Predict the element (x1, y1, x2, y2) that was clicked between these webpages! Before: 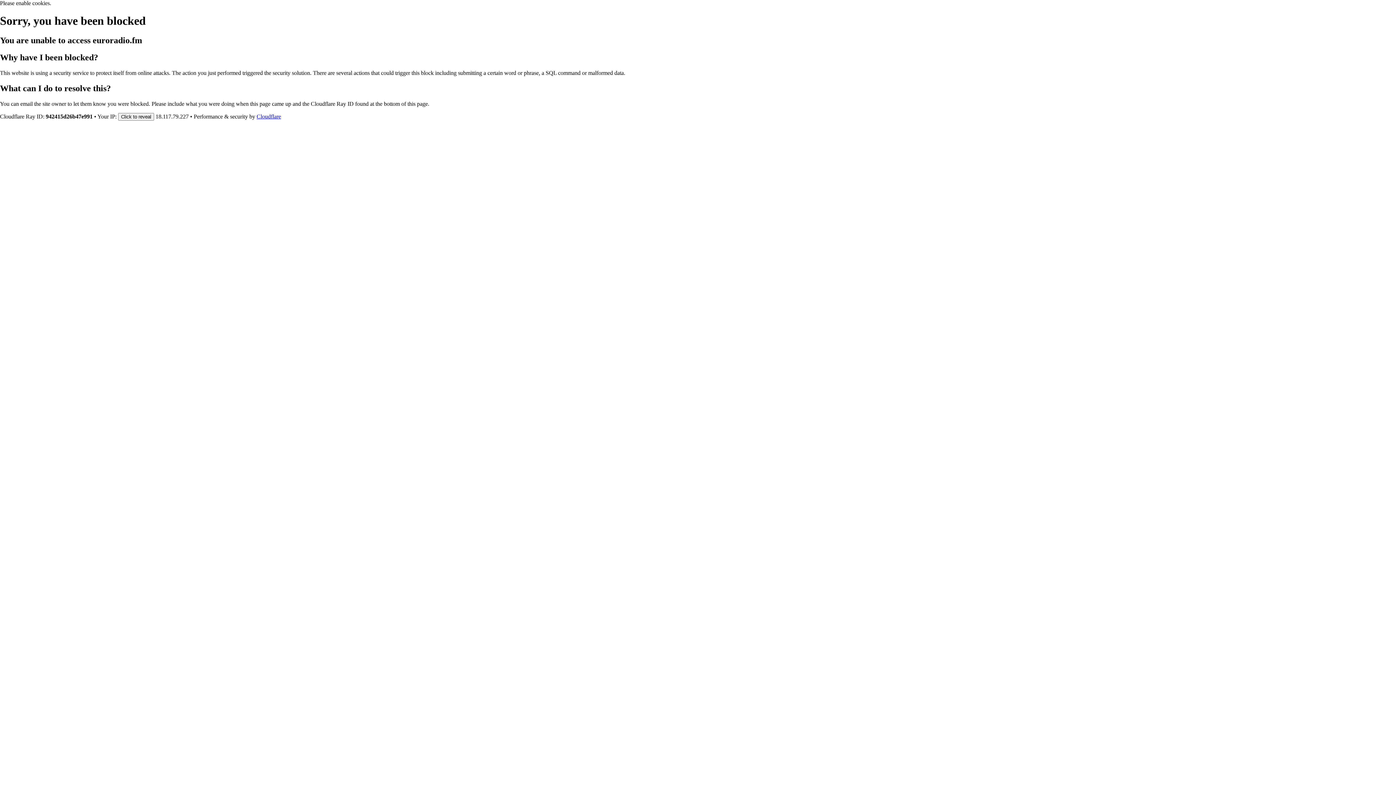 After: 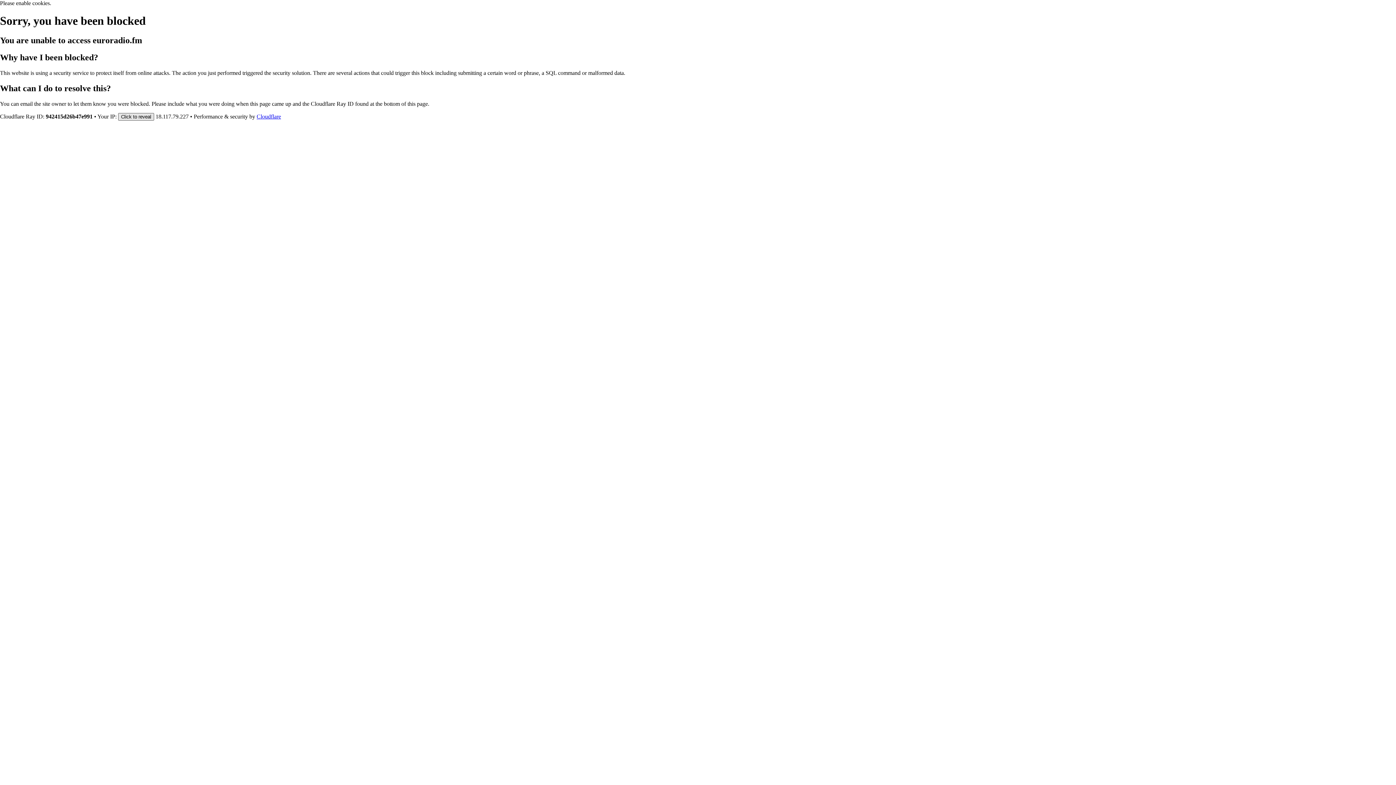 Action: bbox: (118, 112, 154, 120) label: Click to reveal